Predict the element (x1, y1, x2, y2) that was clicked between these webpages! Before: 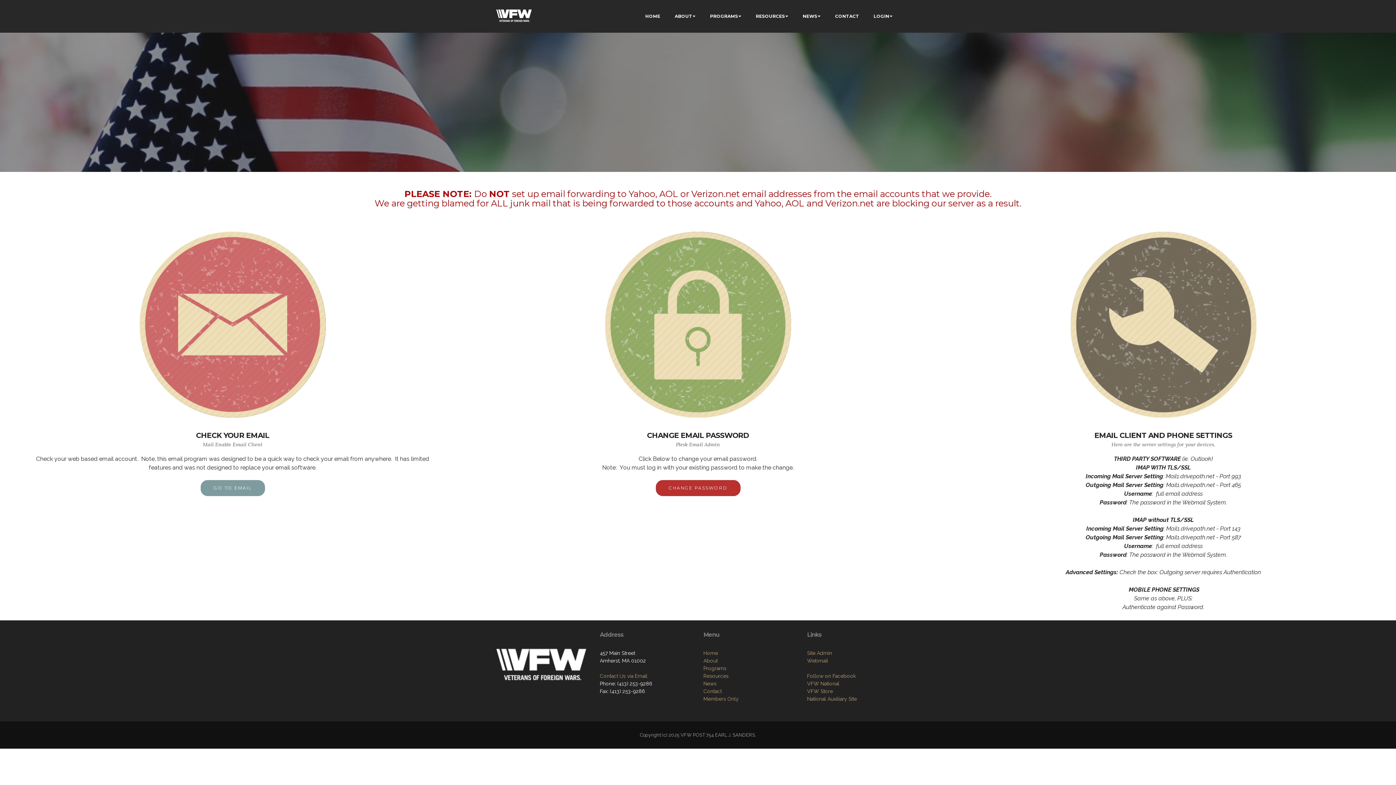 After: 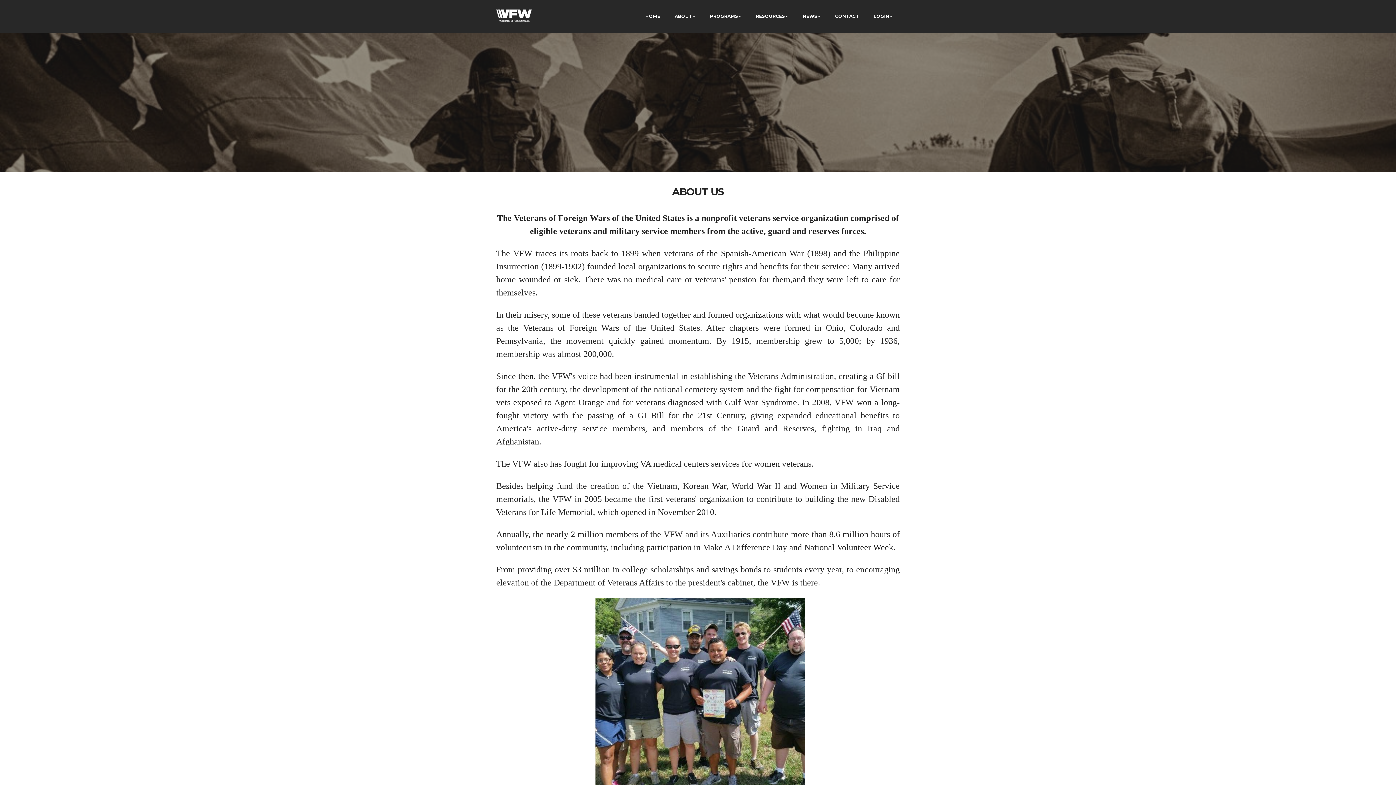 Action: label: About bbox: (703, 658, 717, 664)